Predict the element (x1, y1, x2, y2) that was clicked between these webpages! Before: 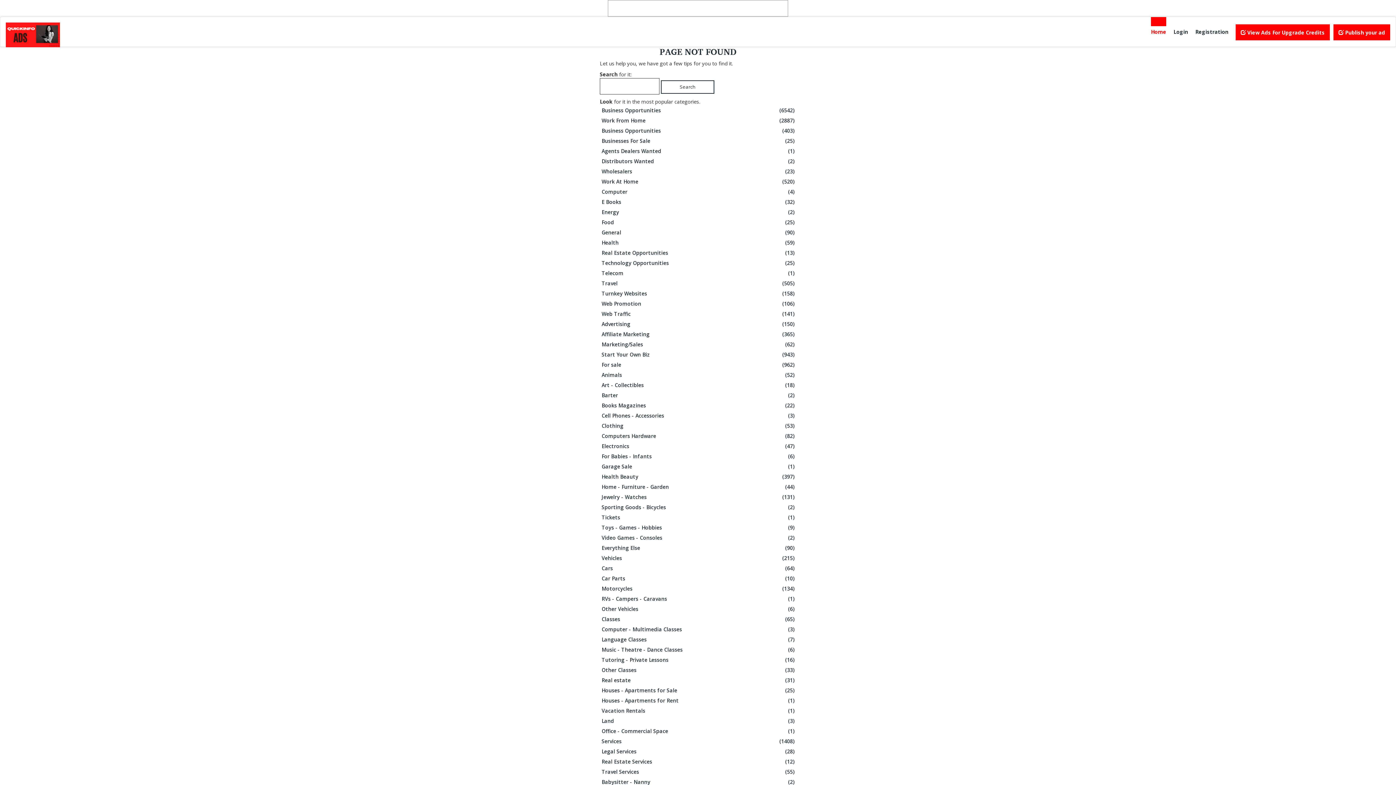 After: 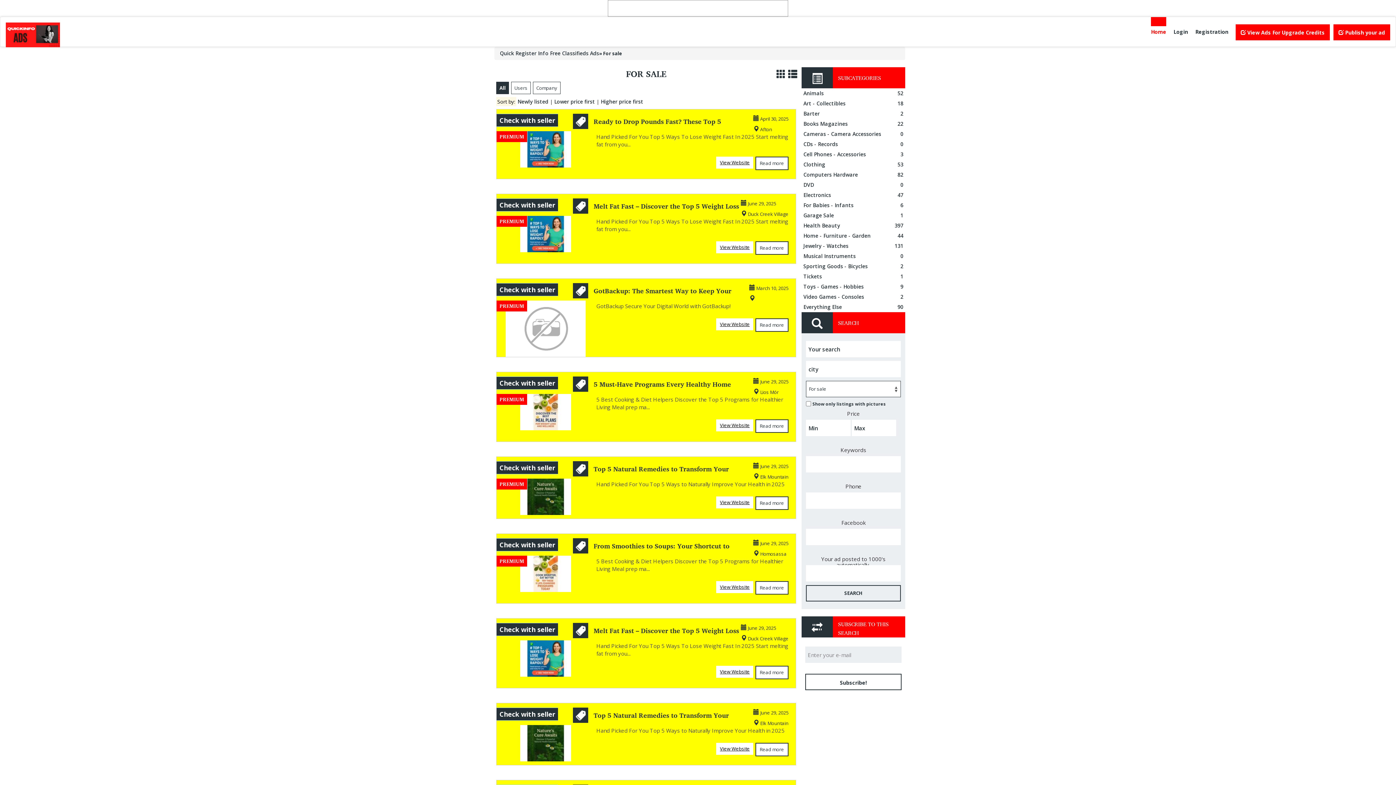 Action: bbox: (601, 360, 796, 370) label: For sale
(962)